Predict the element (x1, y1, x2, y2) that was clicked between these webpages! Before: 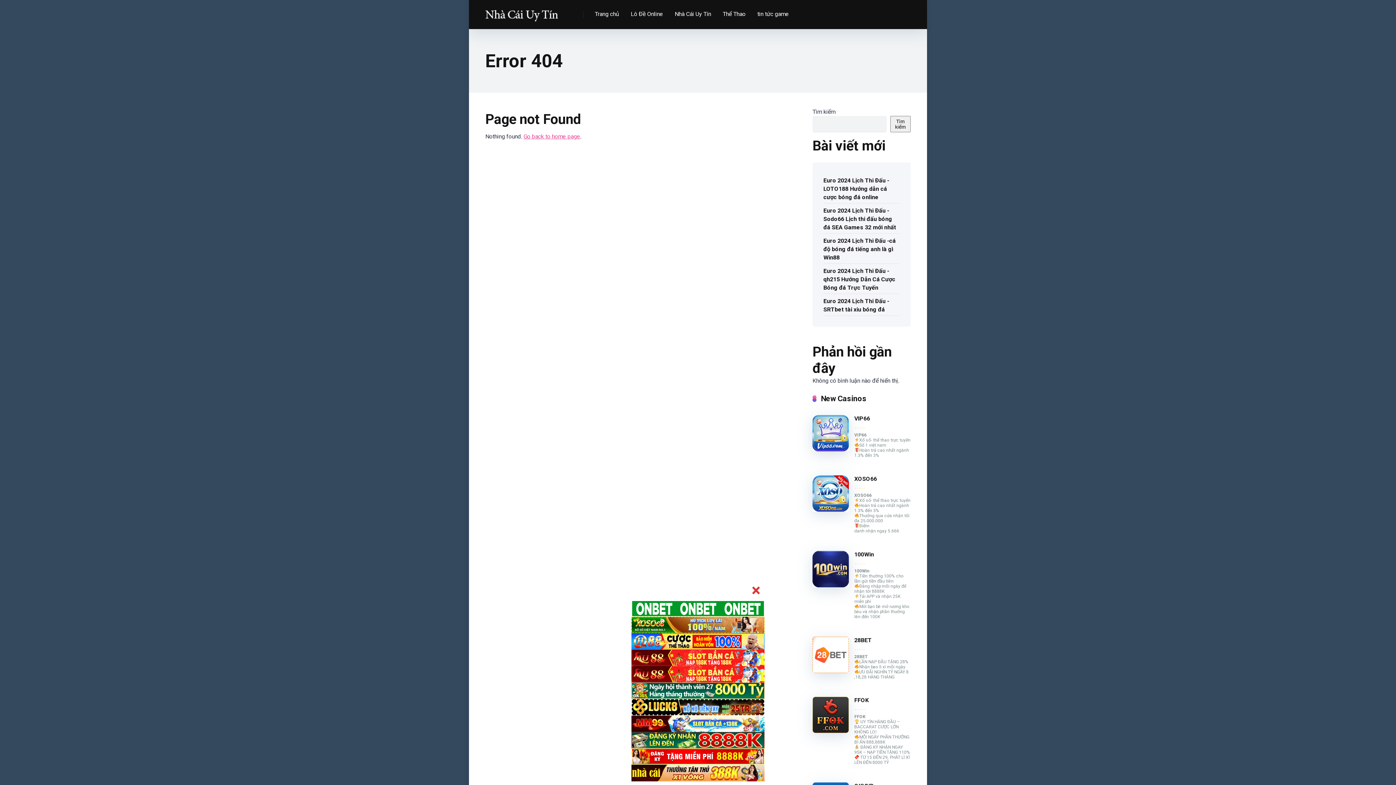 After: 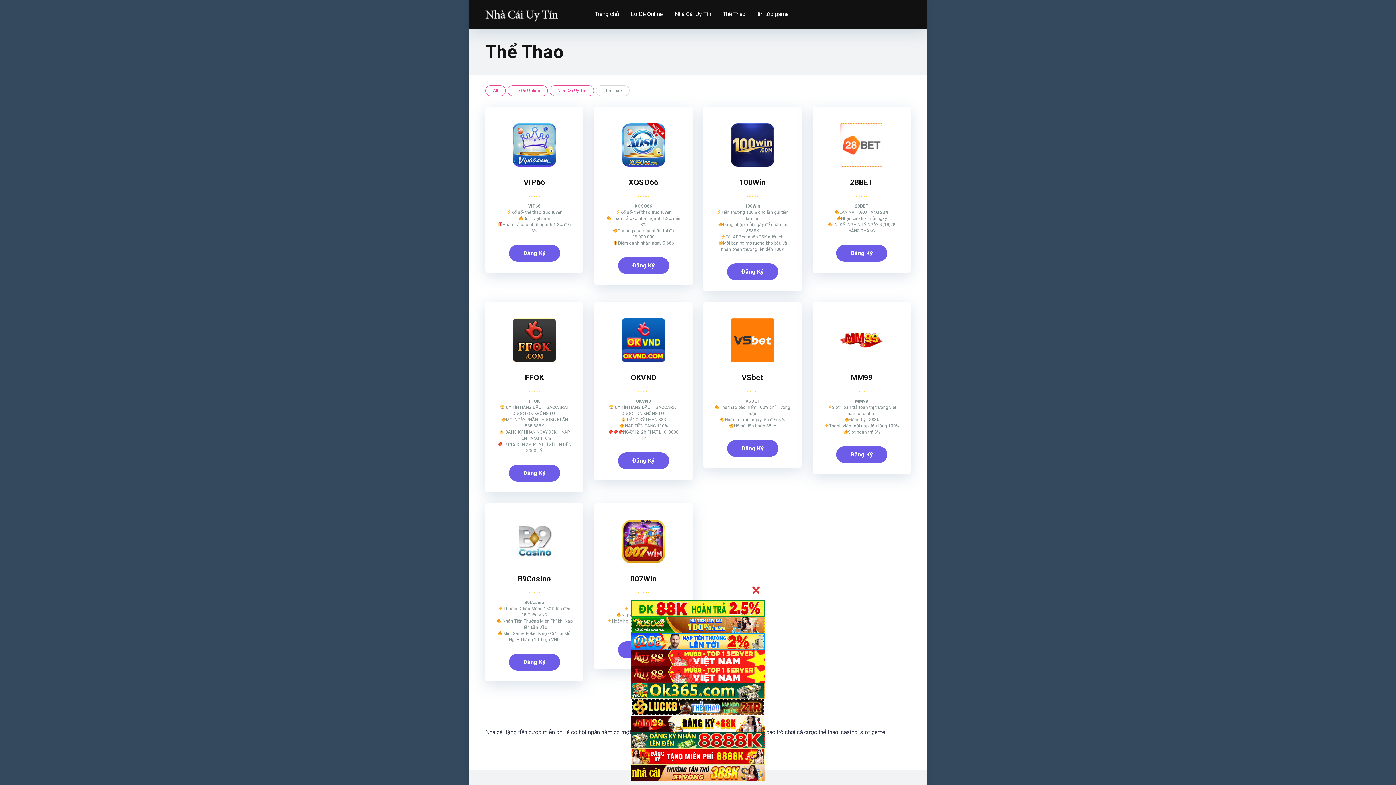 Action: label: Thể Thao bbox: (717, 0, 751, 29)